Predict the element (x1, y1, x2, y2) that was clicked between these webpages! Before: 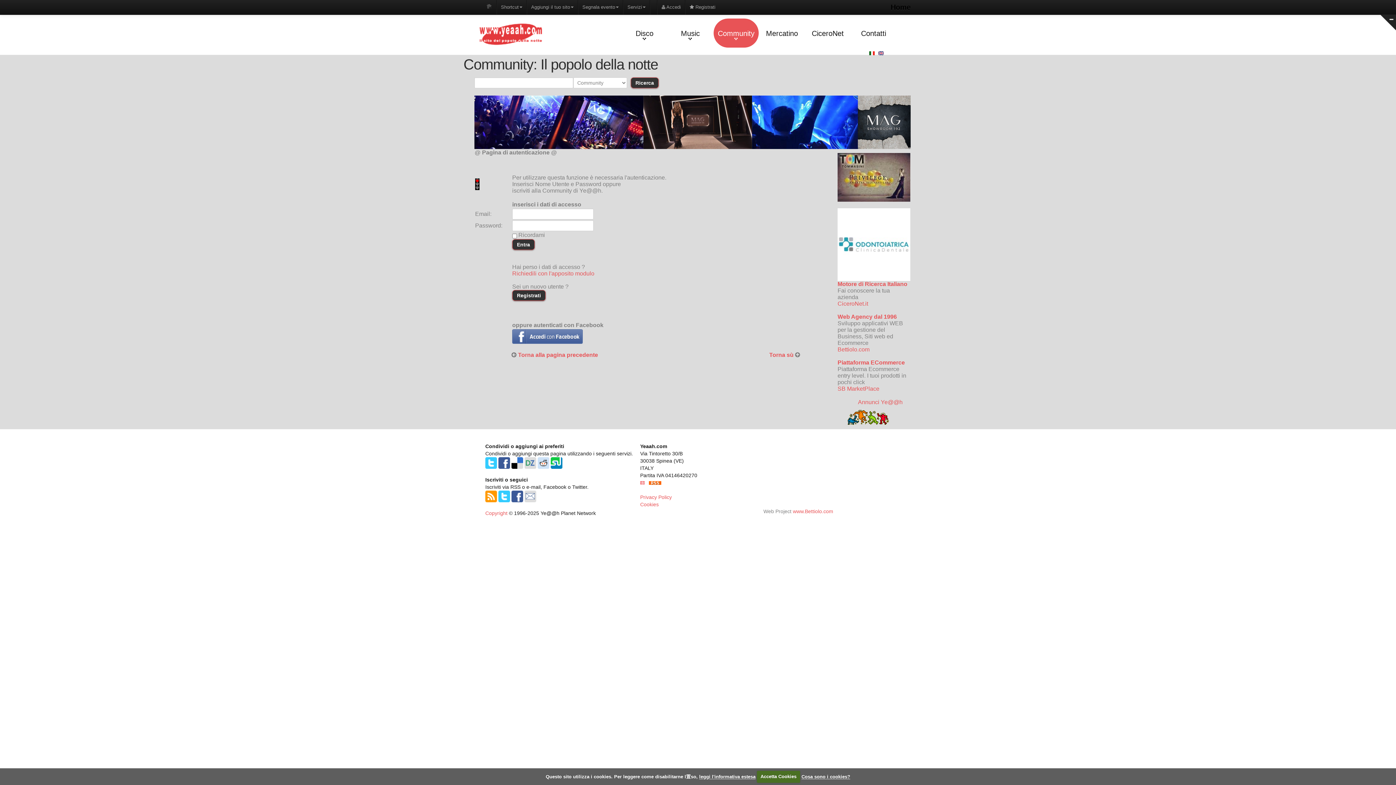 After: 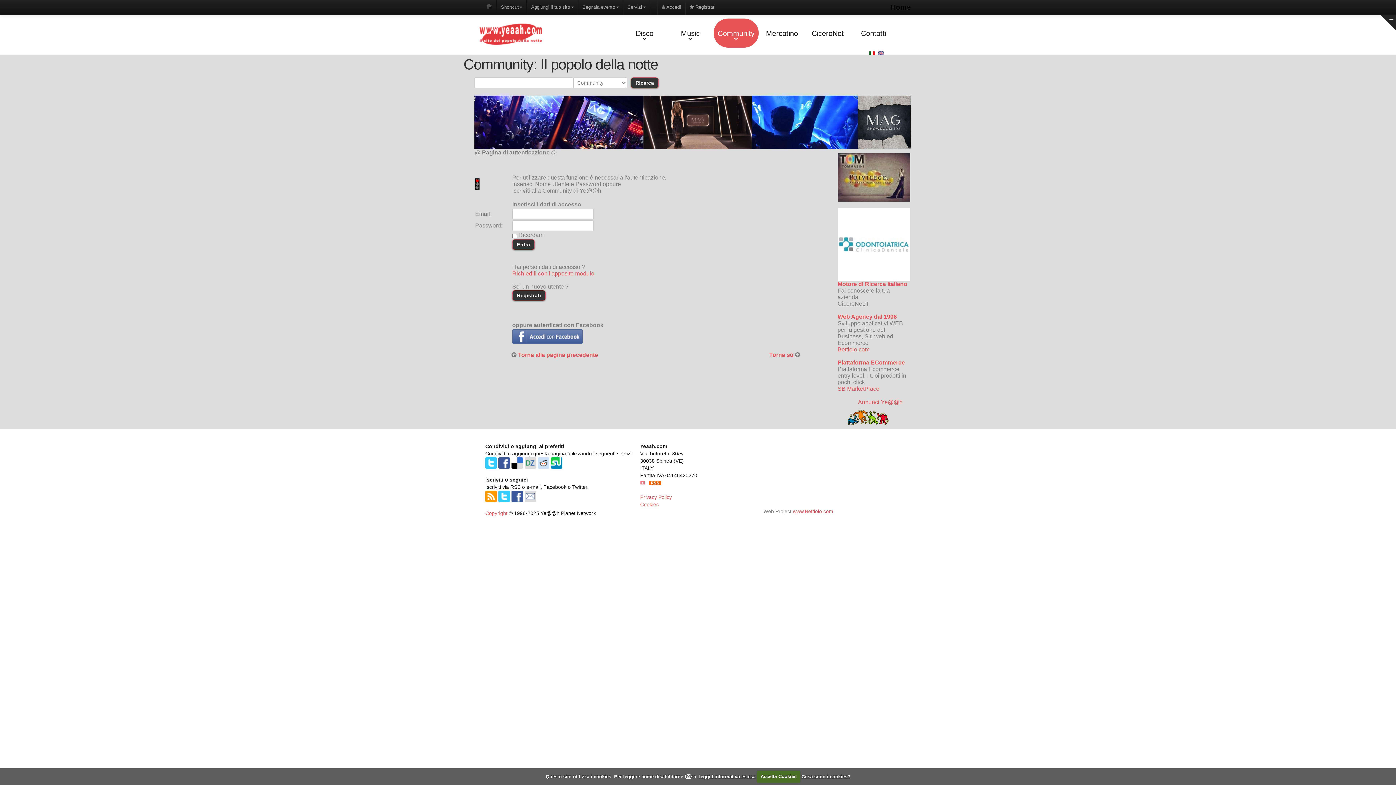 Action: bbox: (837, 300, 868, 306) label: CiceroNet.it